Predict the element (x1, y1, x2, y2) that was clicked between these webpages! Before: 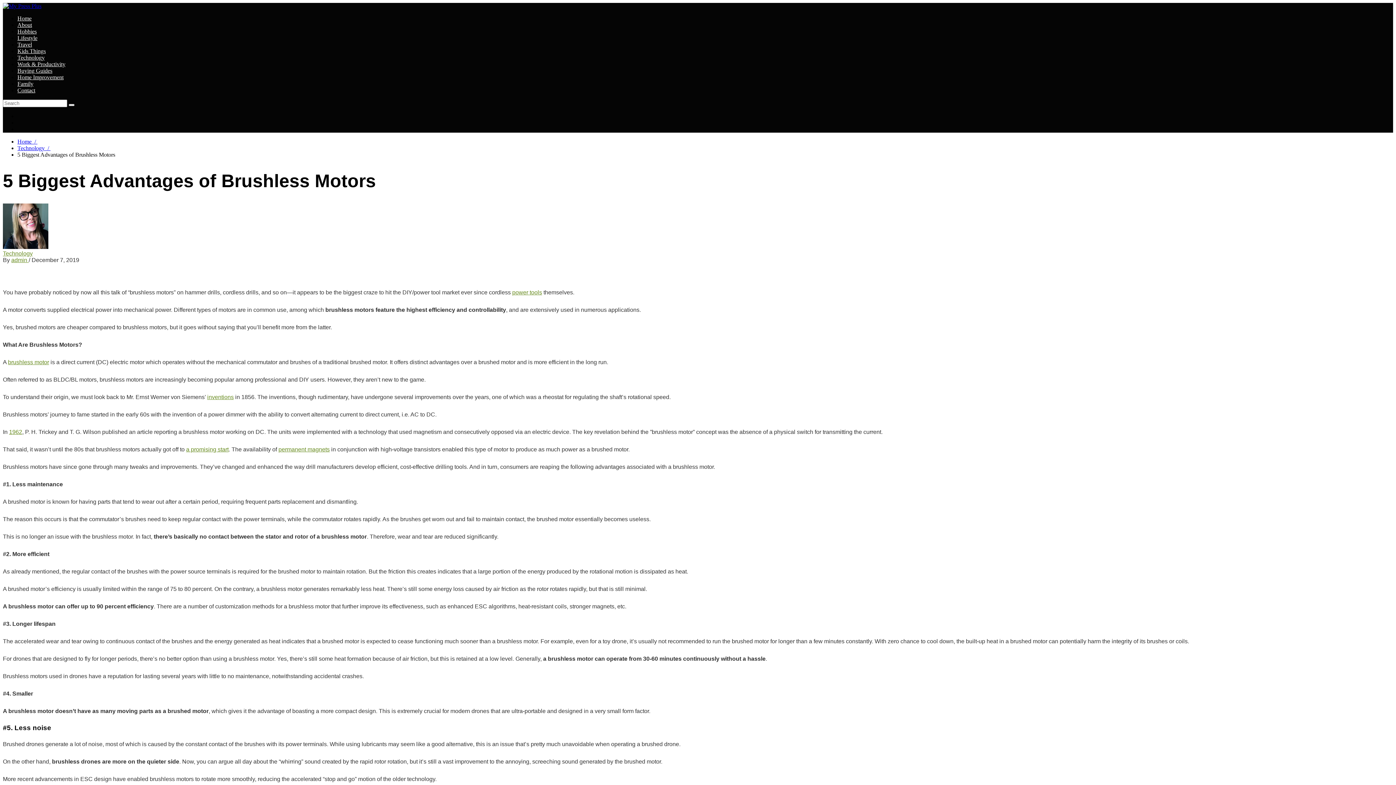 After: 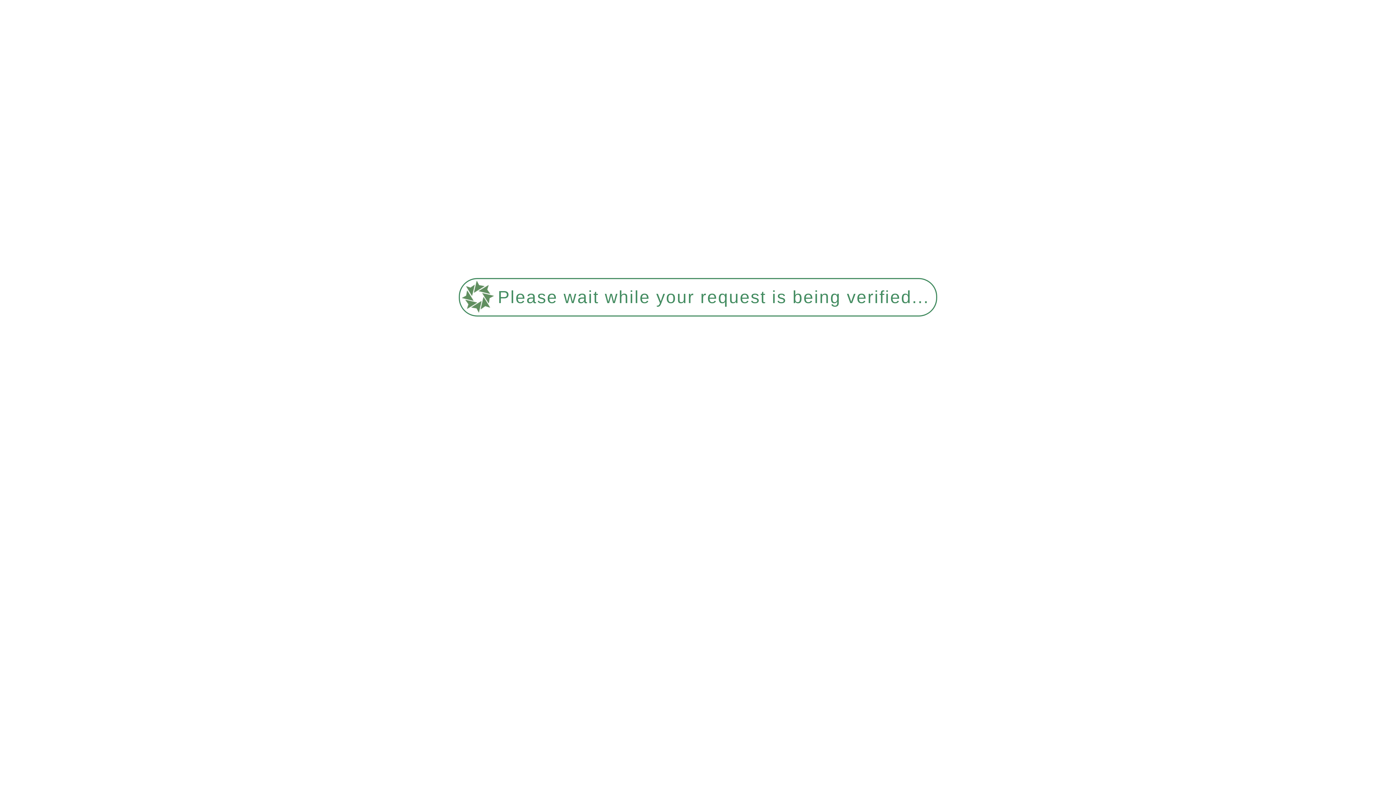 Action: label: Work & Productivity bbox: (17, 61, 65, 67)